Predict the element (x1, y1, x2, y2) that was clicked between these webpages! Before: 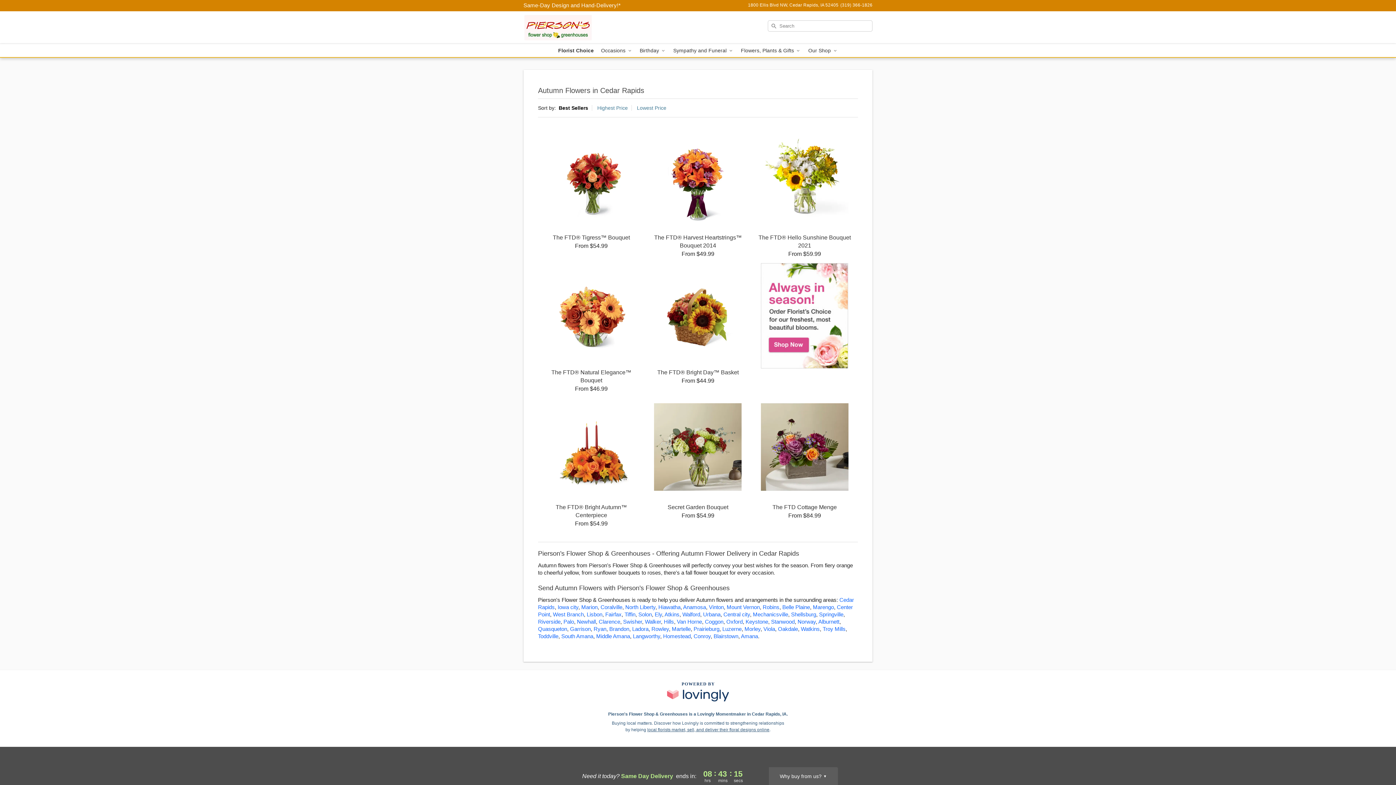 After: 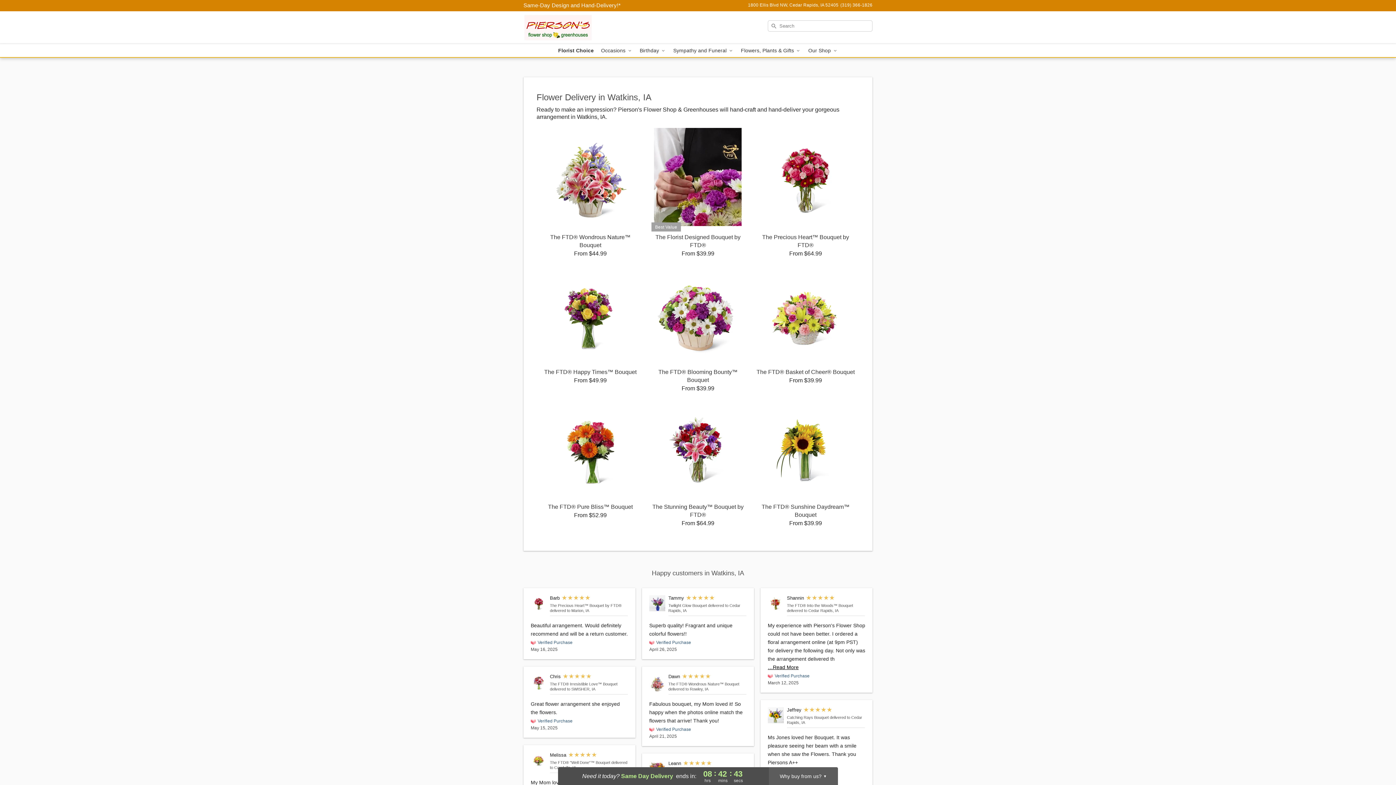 Action: label: Flower Delivery in Watkins, IA bbox: (801, 626, 820, 632)